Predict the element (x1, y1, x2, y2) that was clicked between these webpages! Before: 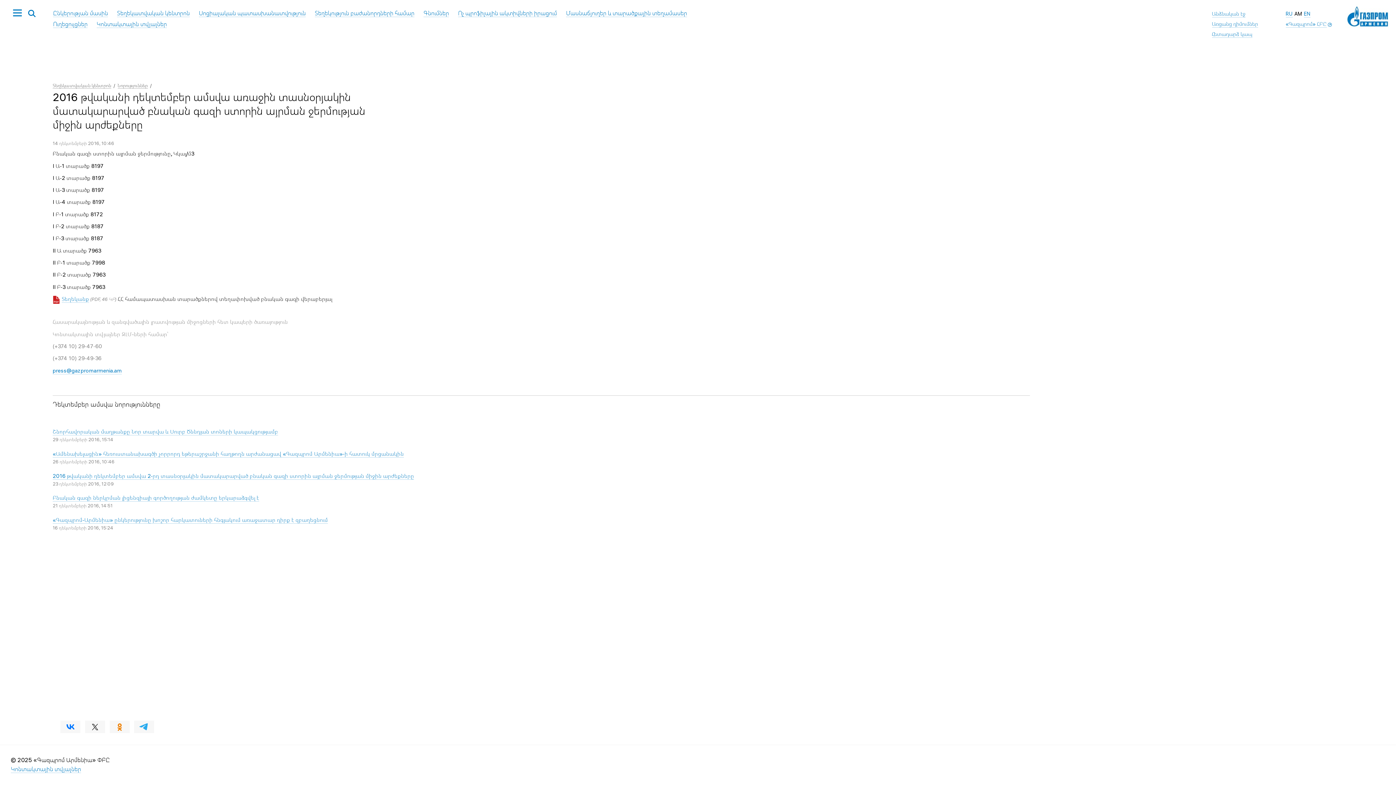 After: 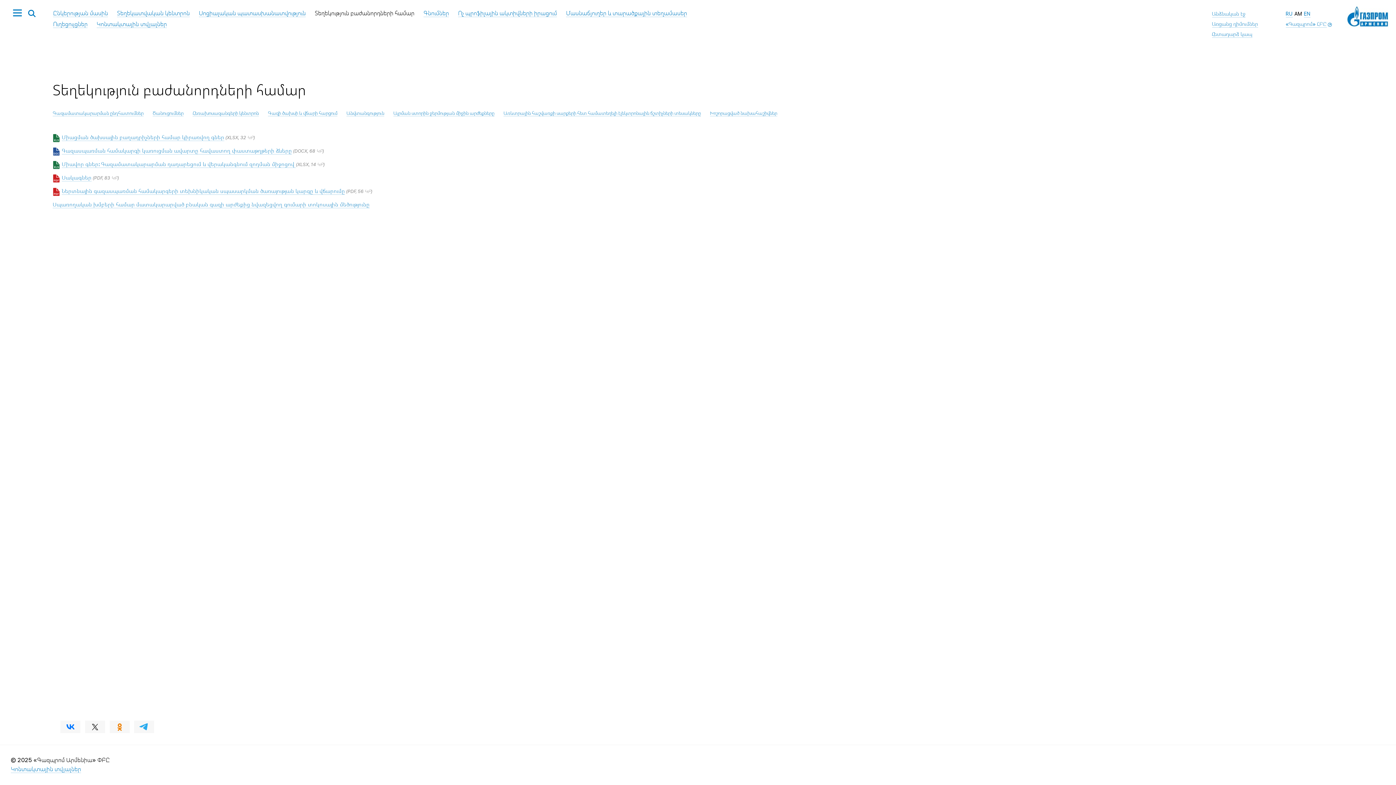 Action: label: Տեղեկություն բաժանորդների համար bbox: (314, 10, 414, 17)